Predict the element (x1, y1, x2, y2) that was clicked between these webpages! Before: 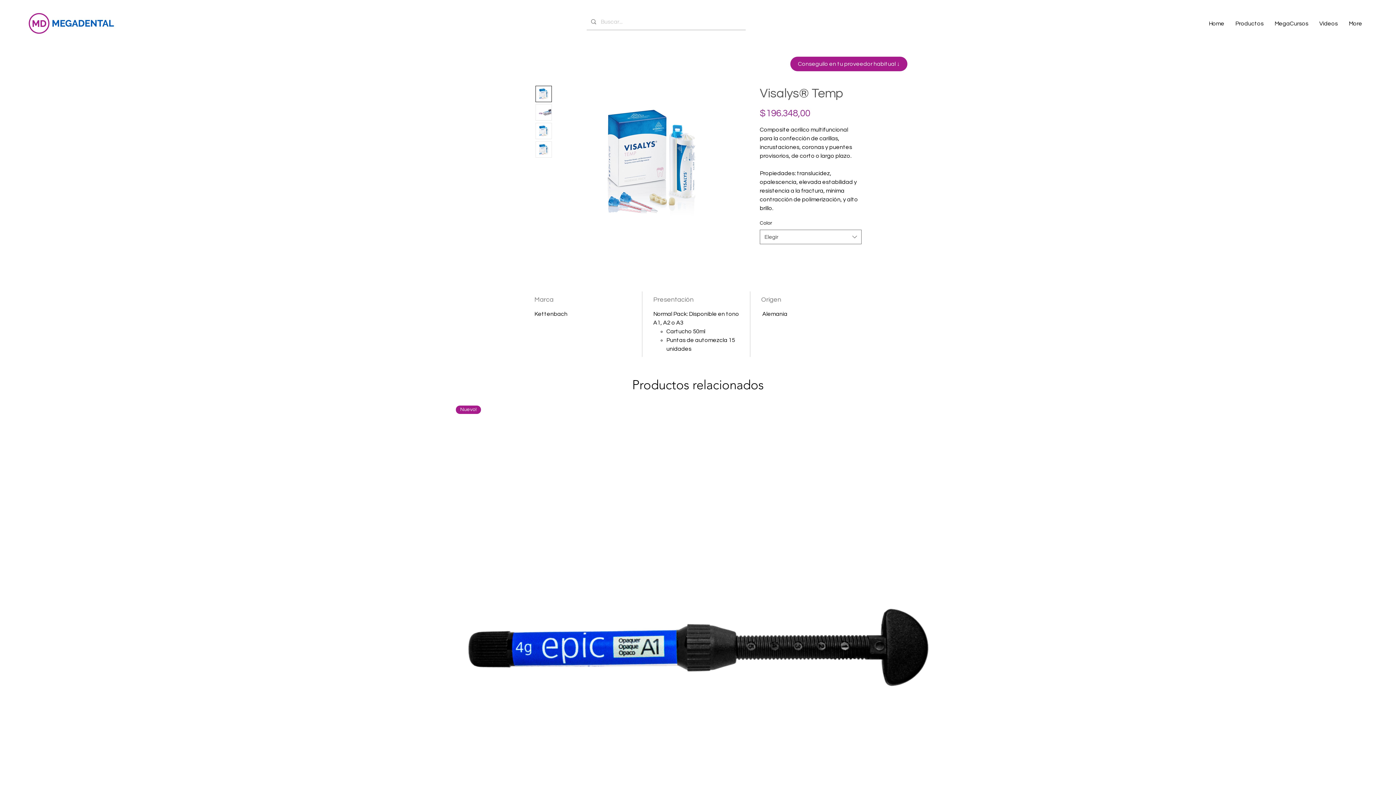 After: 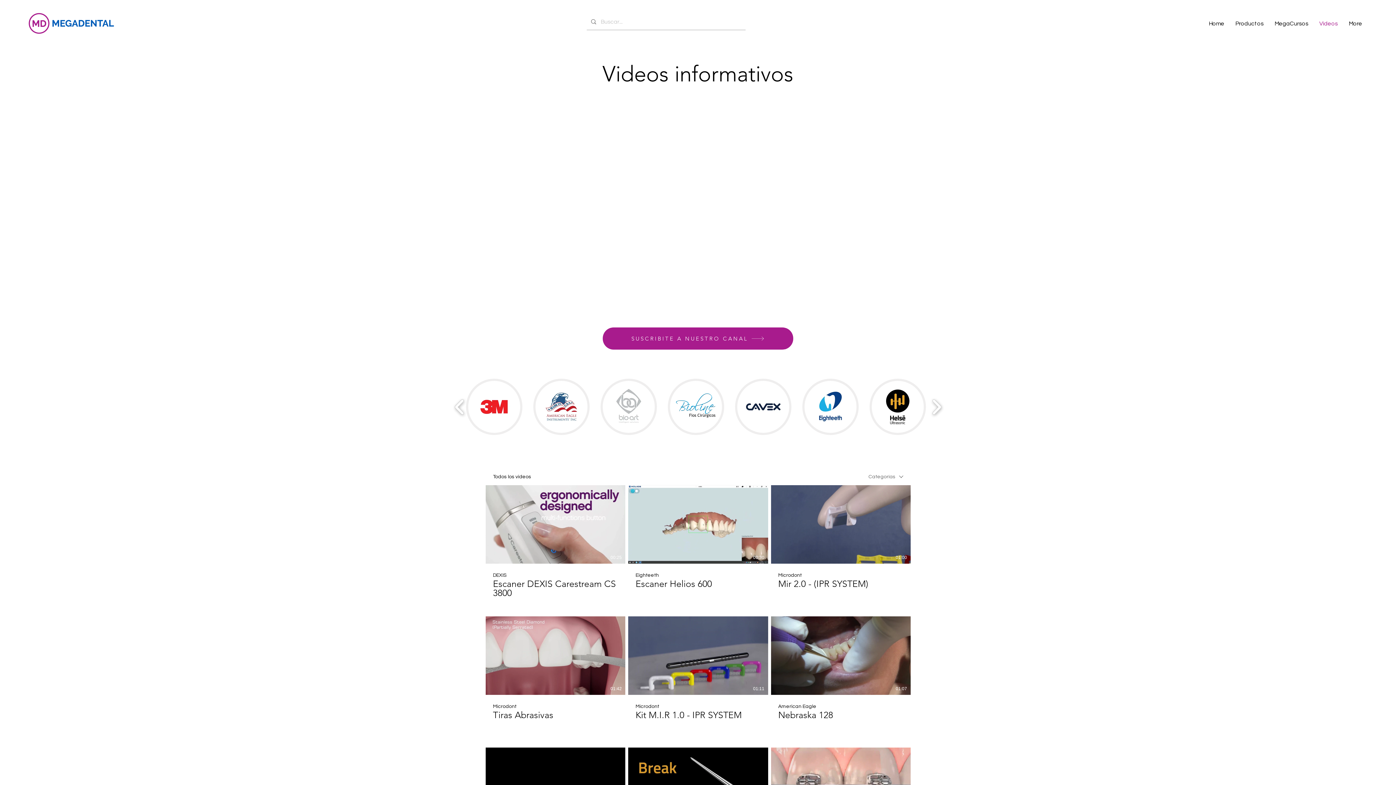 Action: label: Videos bbox: (1314, 14, 1343, 32)